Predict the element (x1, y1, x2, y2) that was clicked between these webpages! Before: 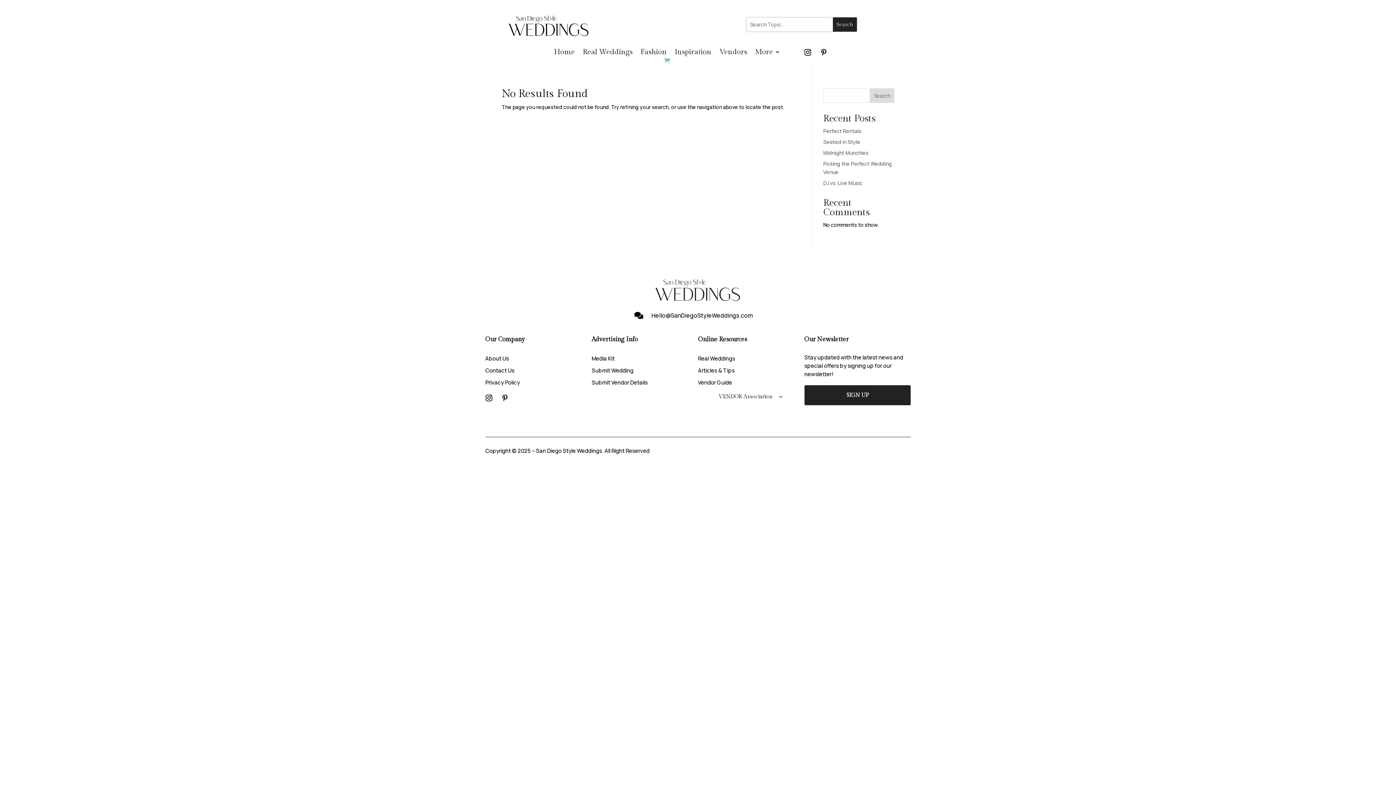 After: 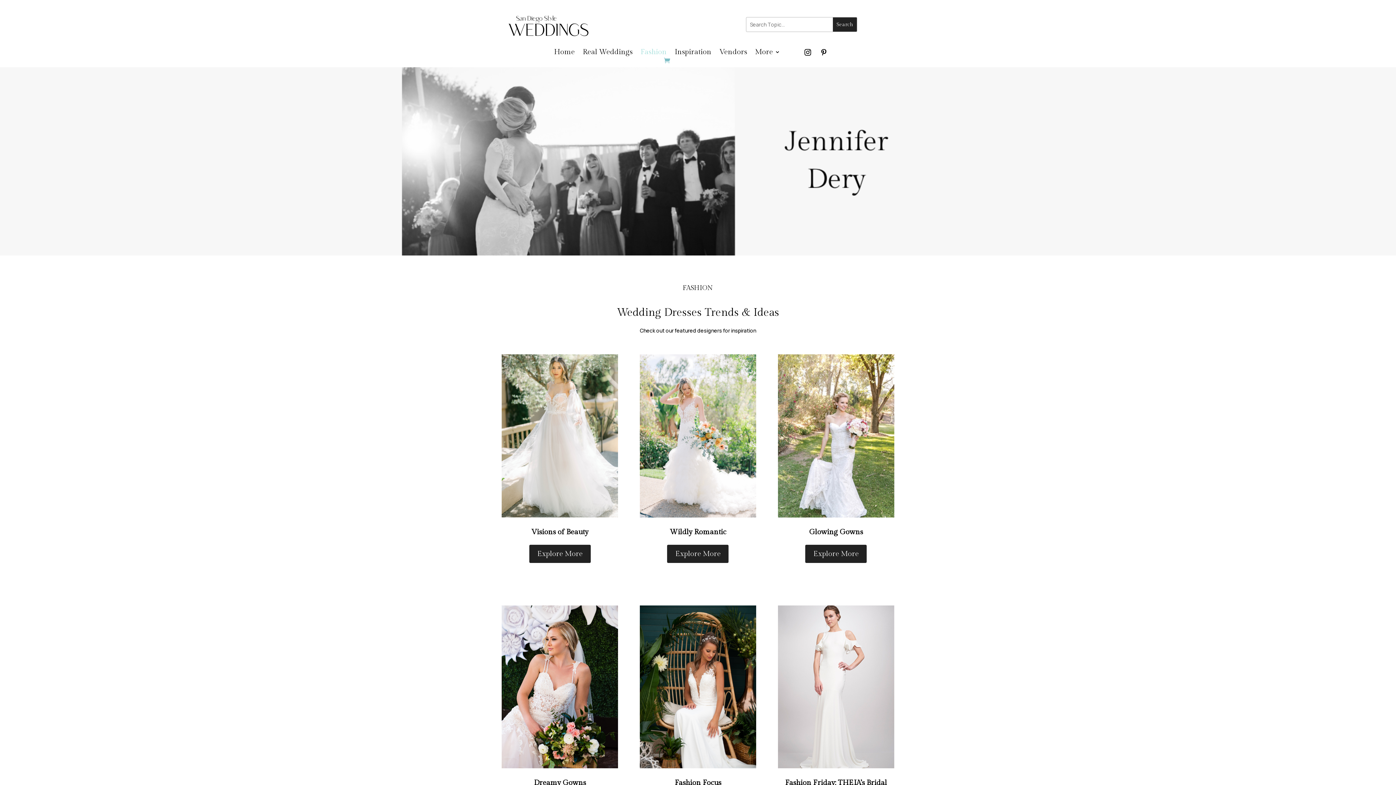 Action: bbox: (640, 49, 666, 57) label: Fashion